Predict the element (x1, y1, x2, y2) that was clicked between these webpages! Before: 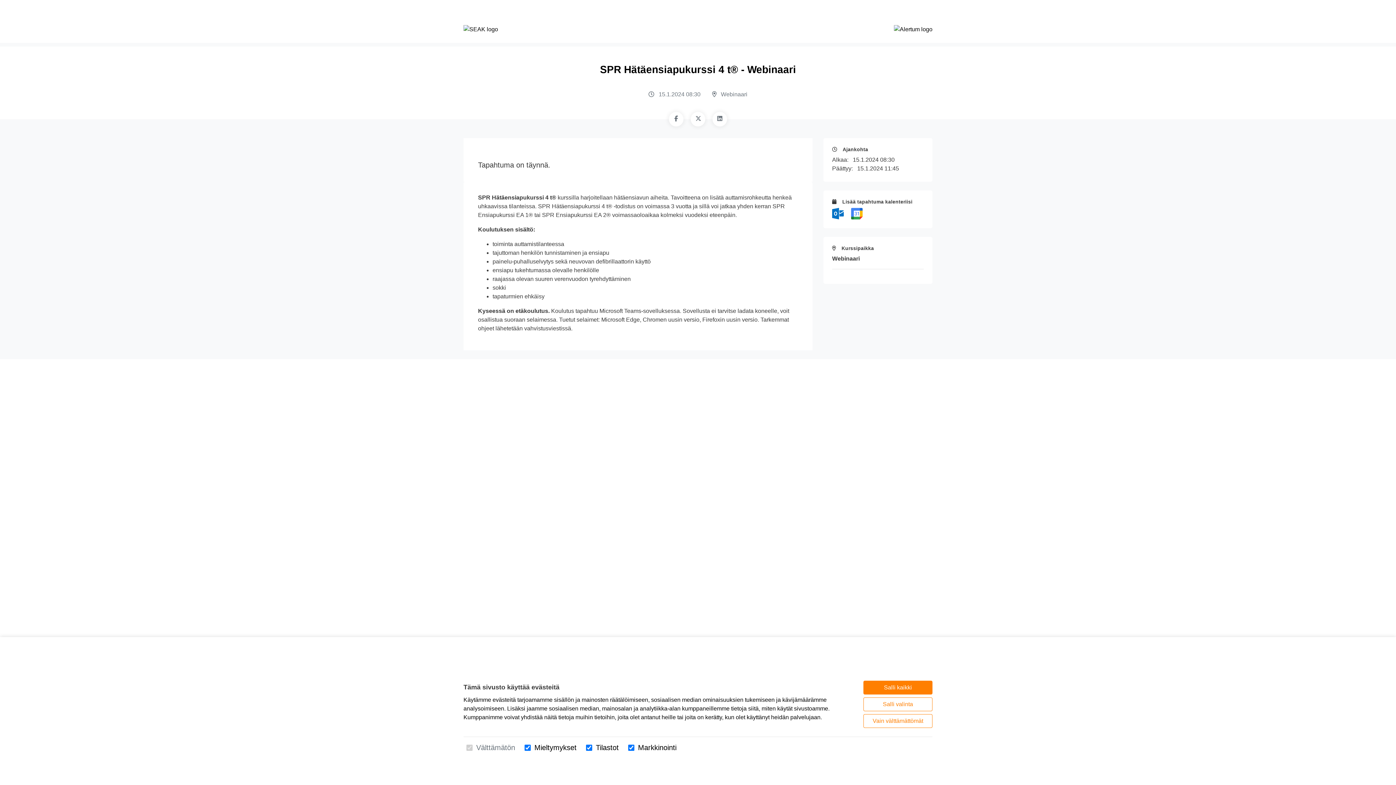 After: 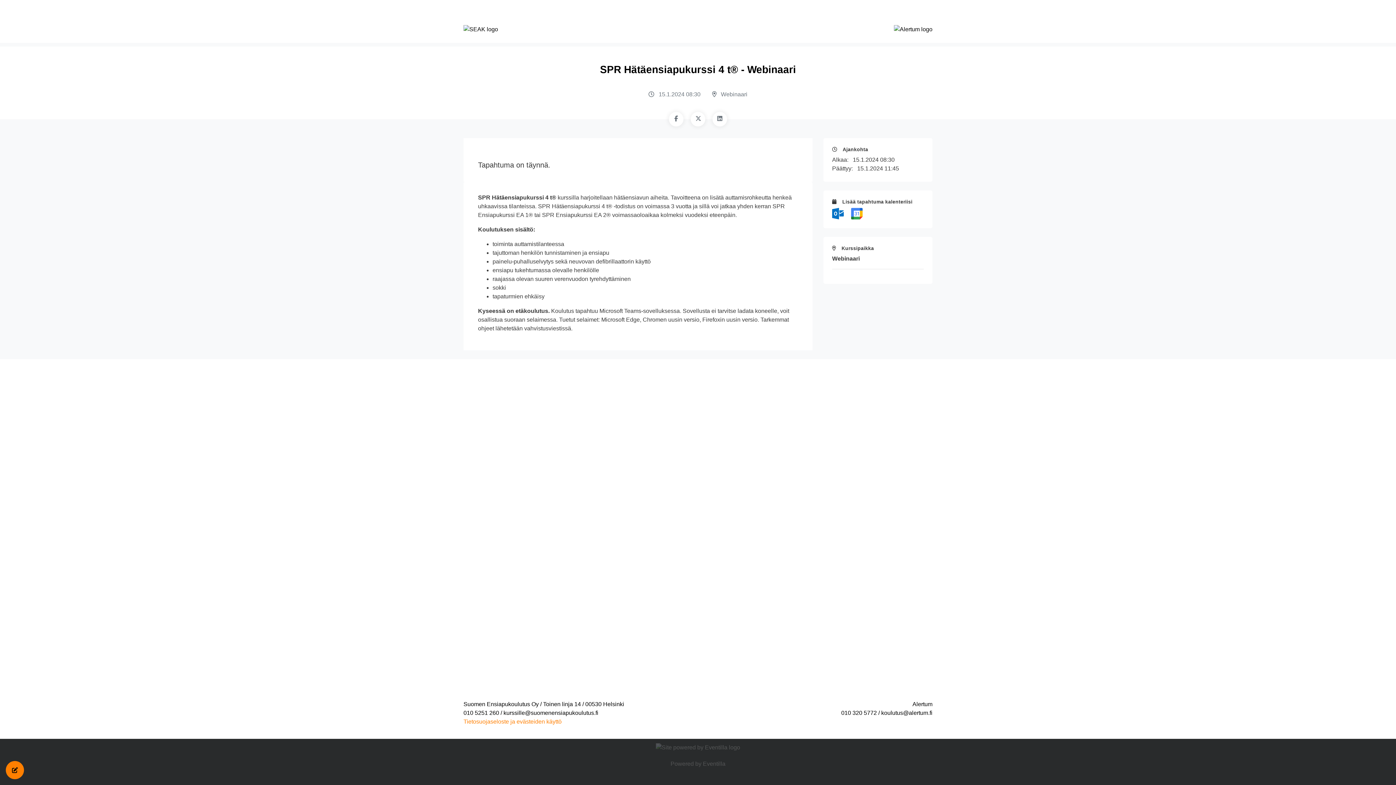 Action: bbox: (863, 681, 932, 694) label: Salli kaikki